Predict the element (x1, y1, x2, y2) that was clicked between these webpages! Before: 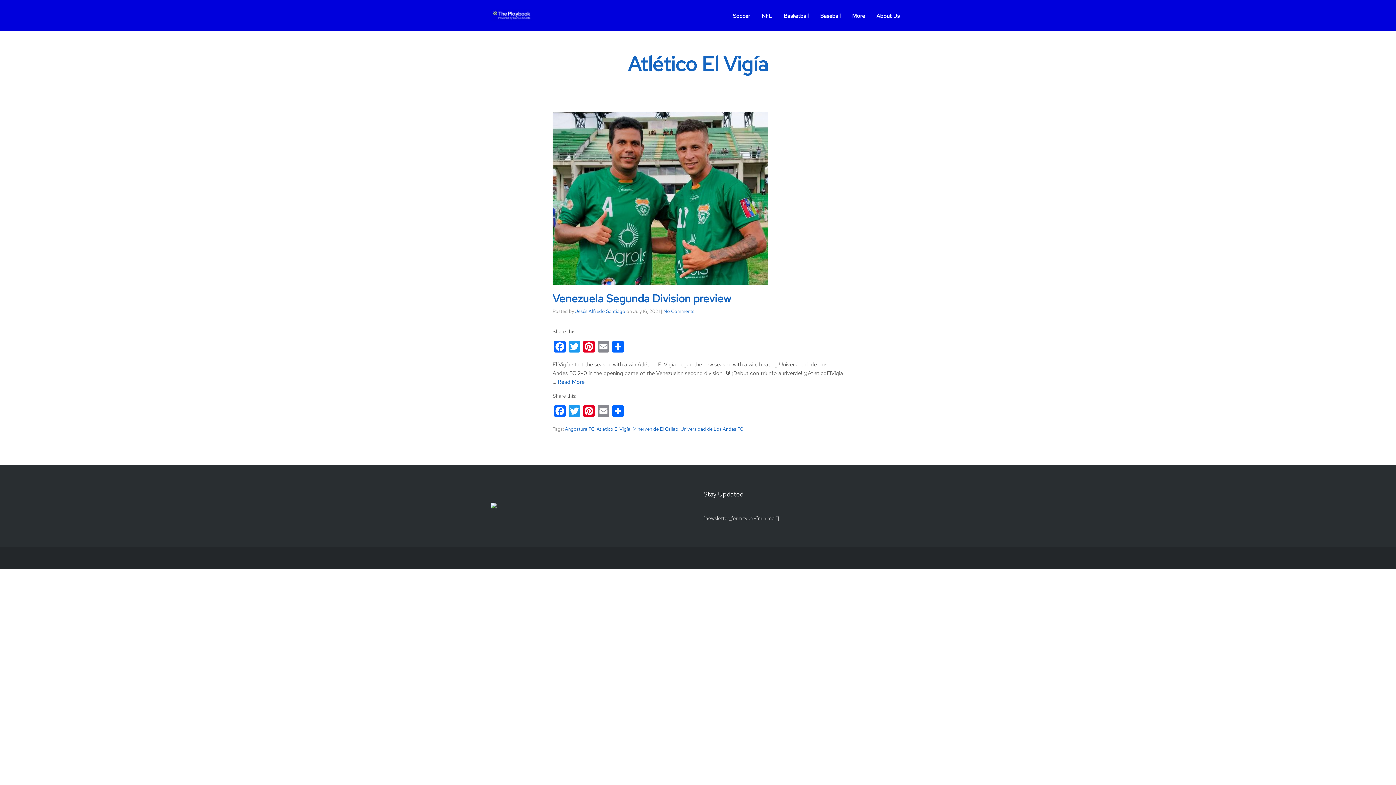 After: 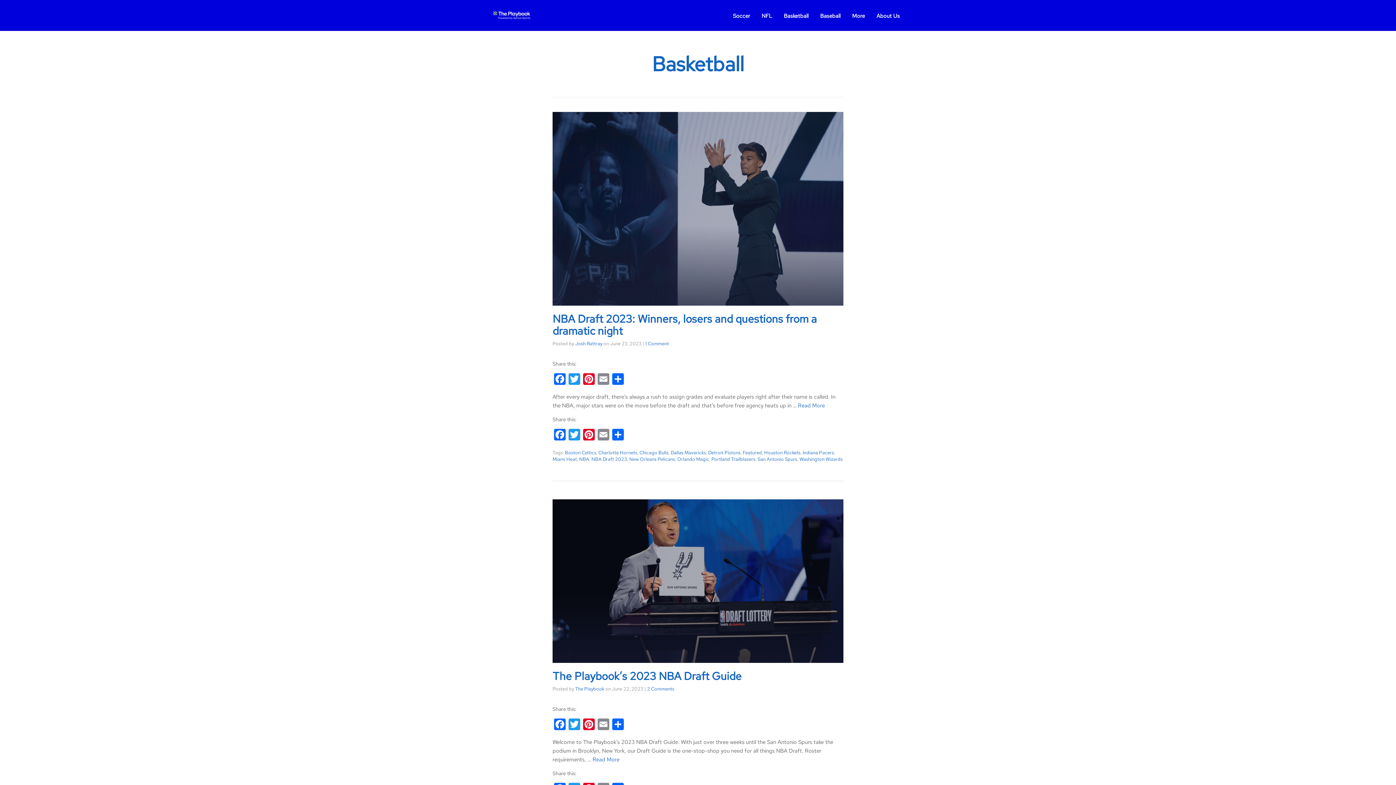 Action: bbox: (784, 6, 808, 25) label: Basketball